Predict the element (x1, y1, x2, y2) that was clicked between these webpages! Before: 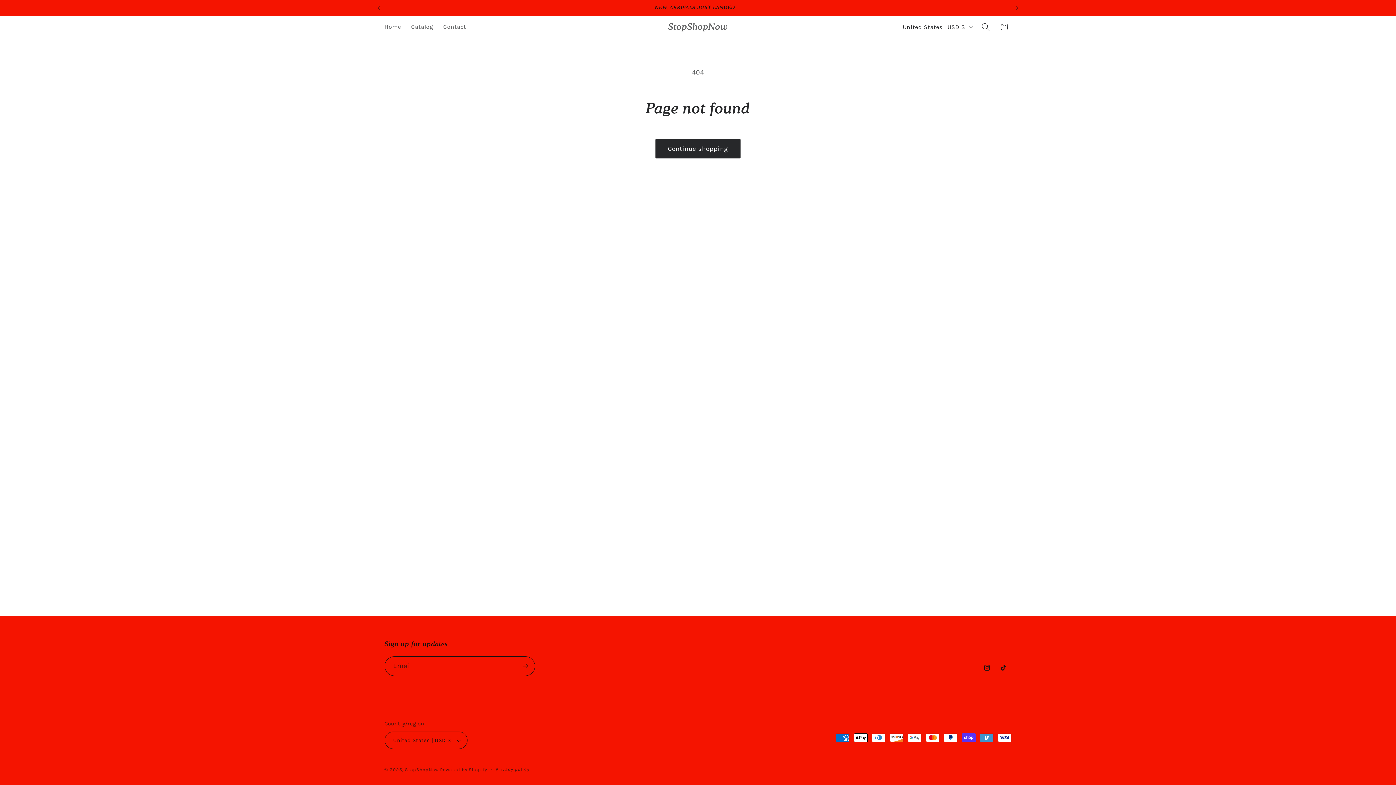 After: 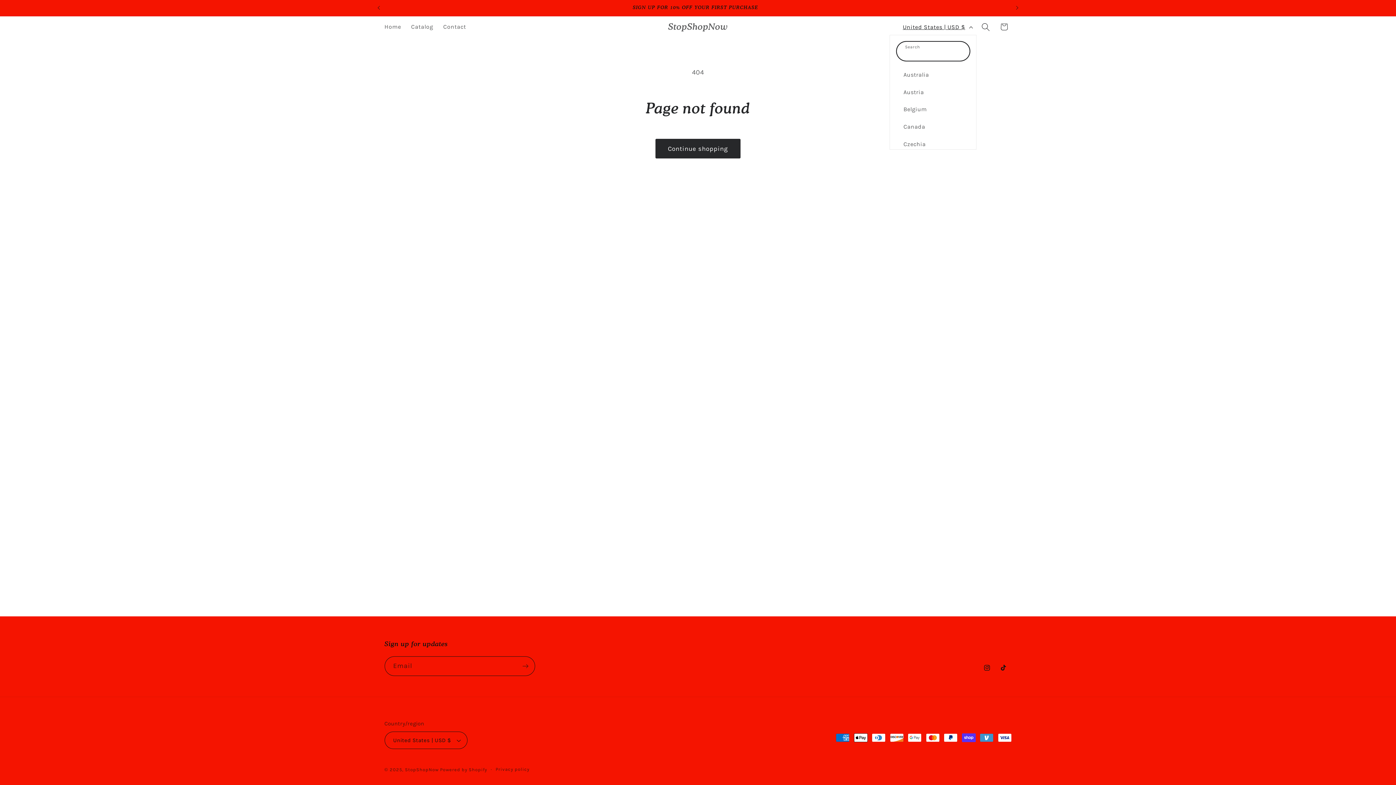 Action: bbox: (898, 19, 976, 34) label: United States | USD $